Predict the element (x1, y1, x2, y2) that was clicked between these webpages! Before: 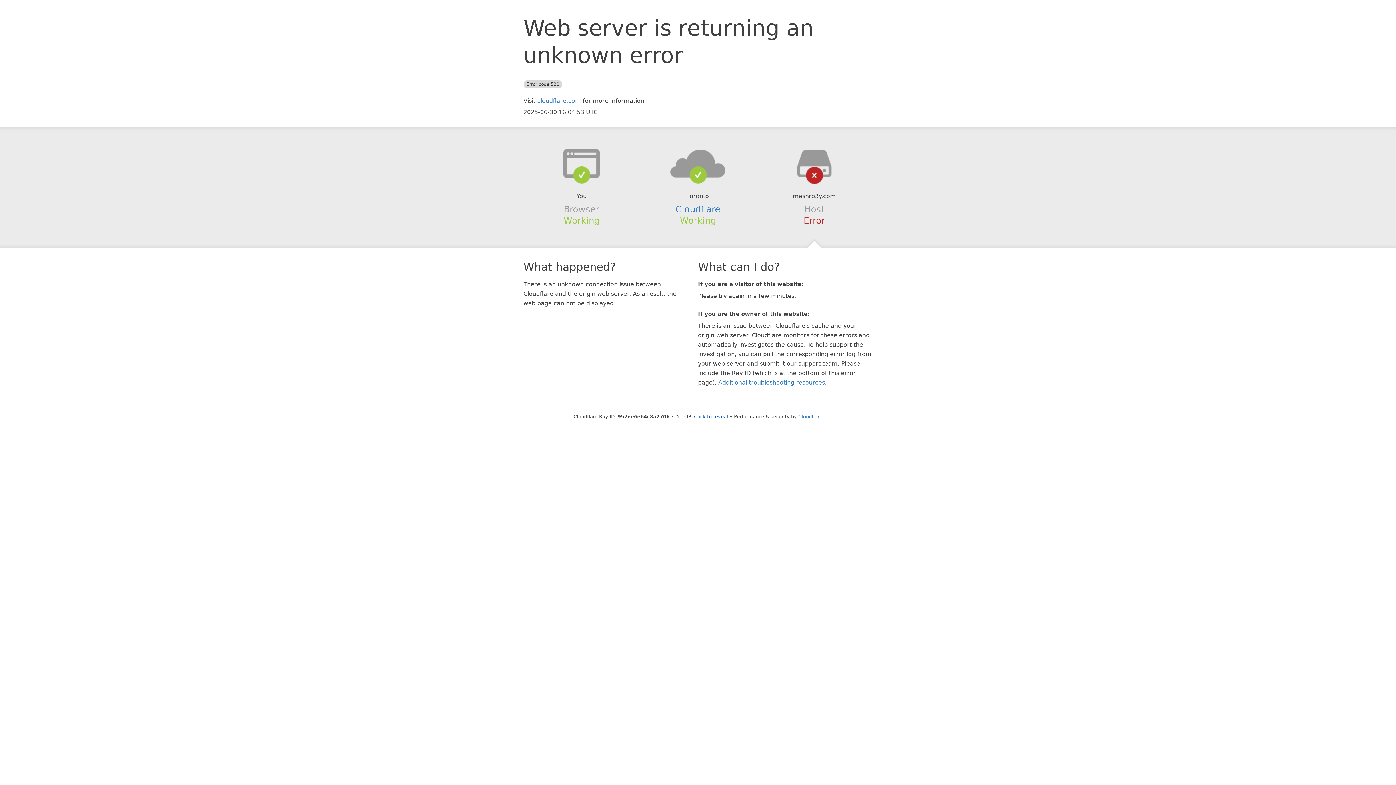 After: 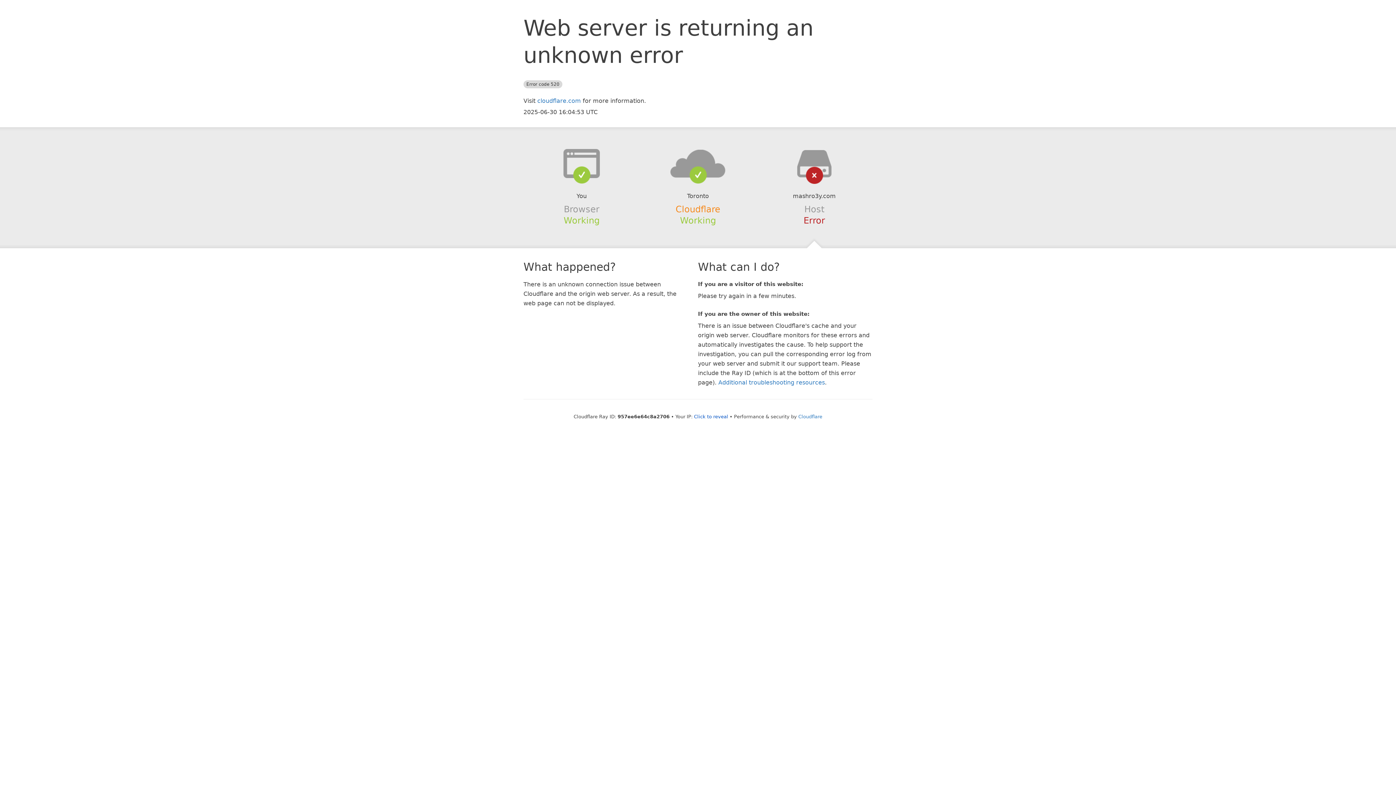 Action: bbox: (675, 204, 720, 214) label: Cloudflare